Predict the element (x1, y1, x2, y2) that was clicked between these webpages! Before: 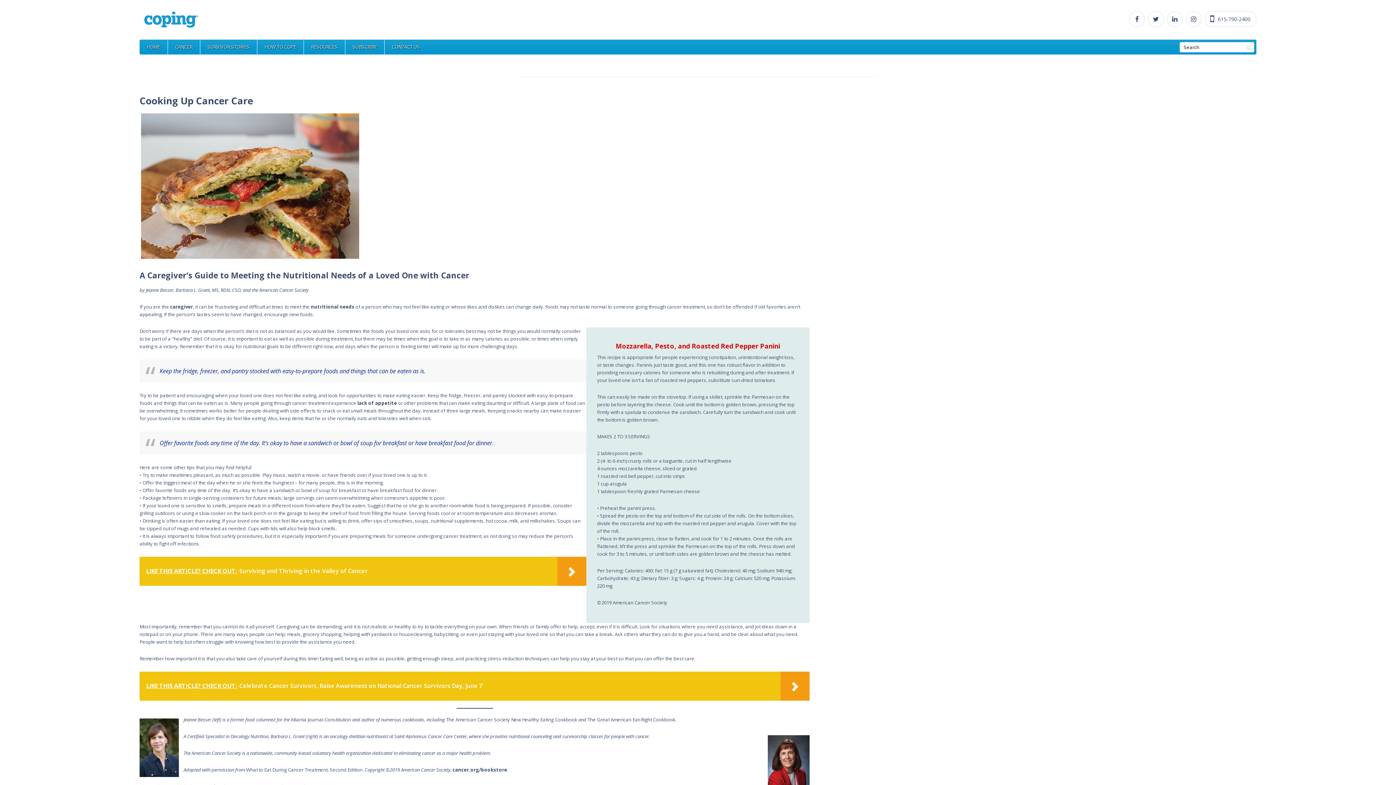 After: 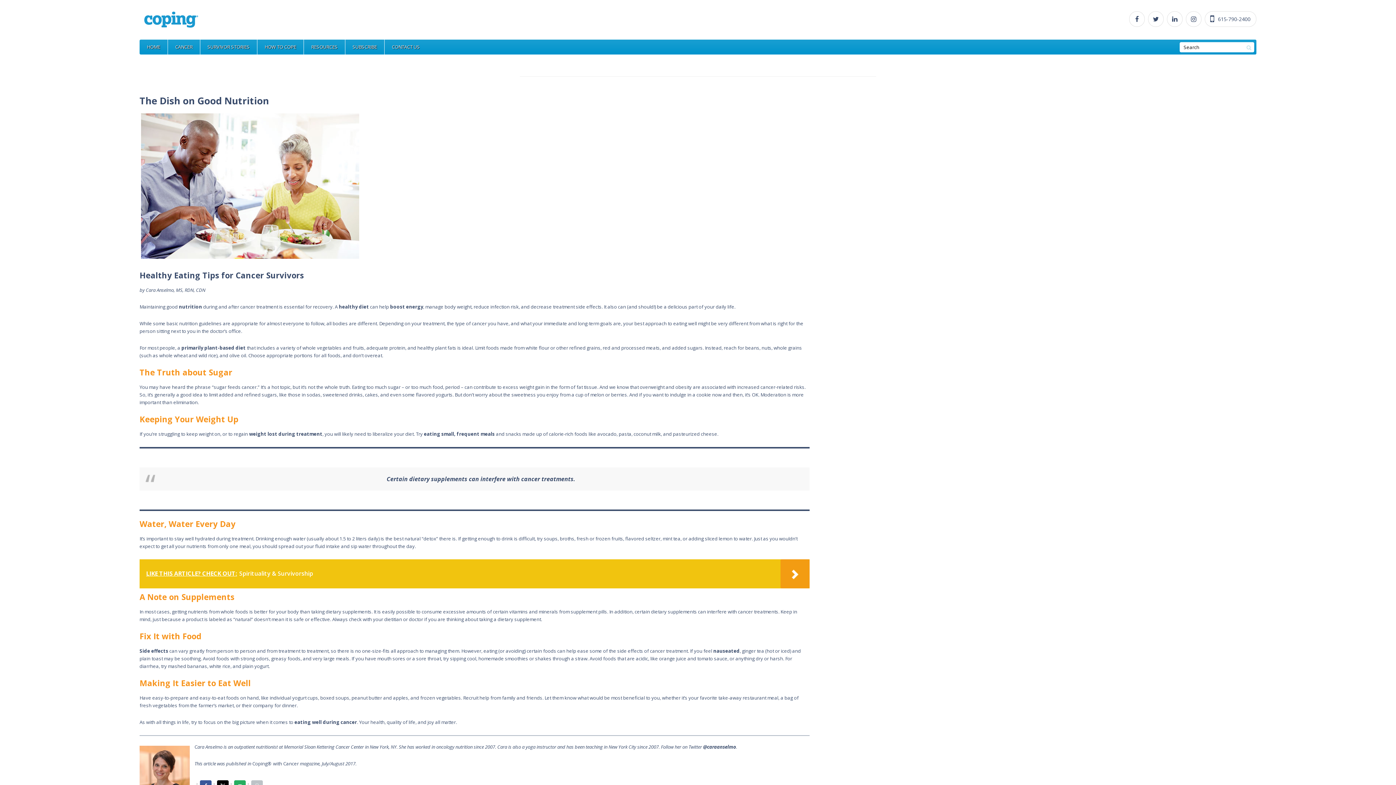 Action: bbox: (310, 303, 354, 310) label: nutritional needs